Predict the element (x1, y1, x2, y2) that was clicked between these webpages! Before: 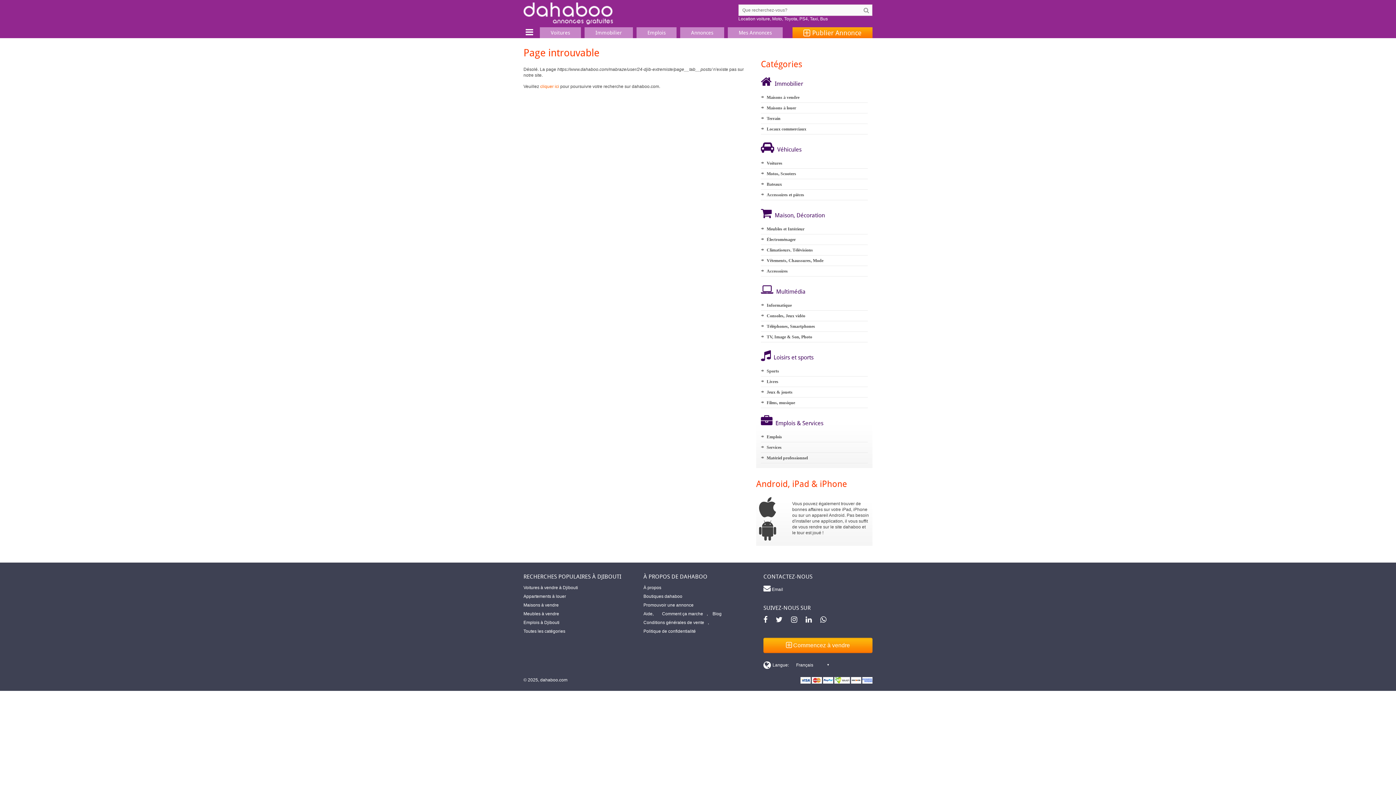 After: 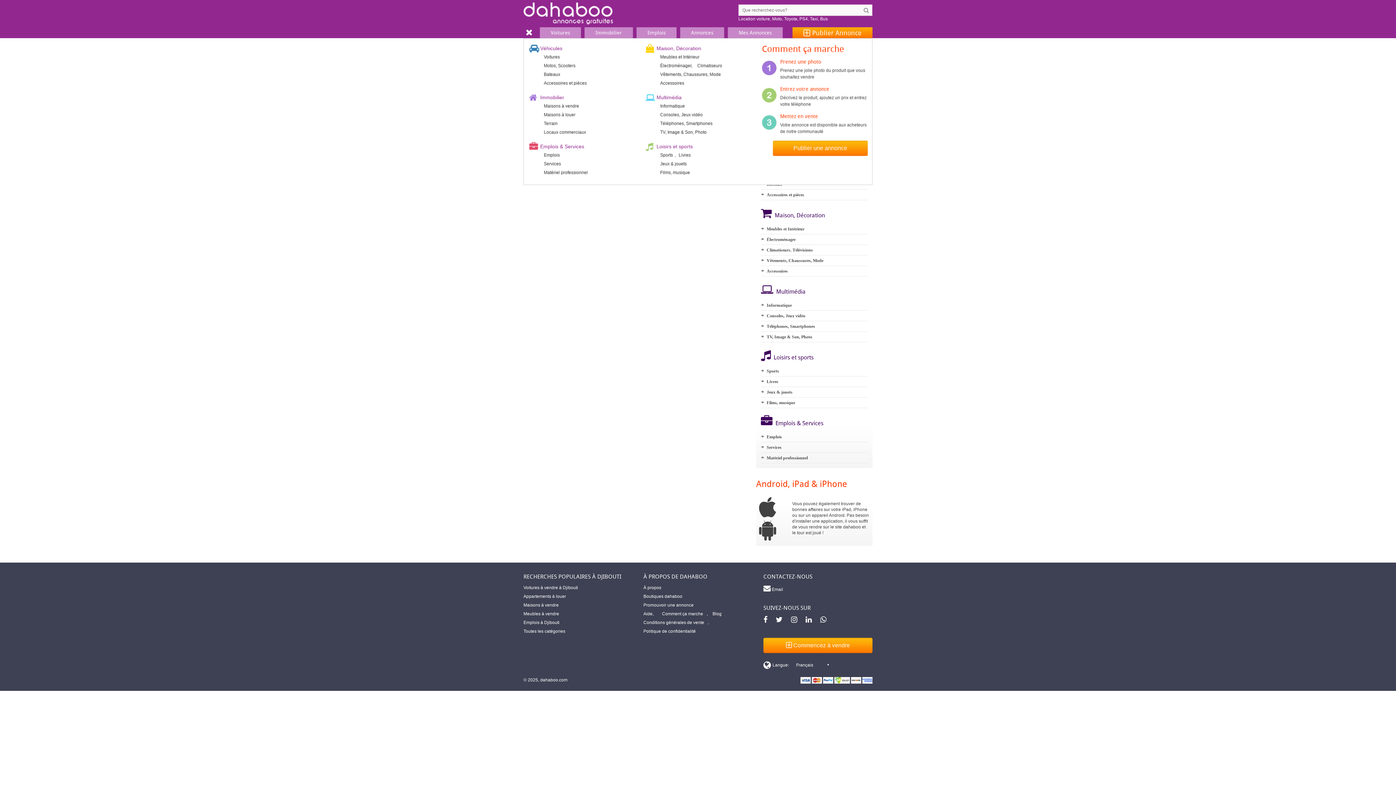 Action: bbox: (523, 27, 535, 36)